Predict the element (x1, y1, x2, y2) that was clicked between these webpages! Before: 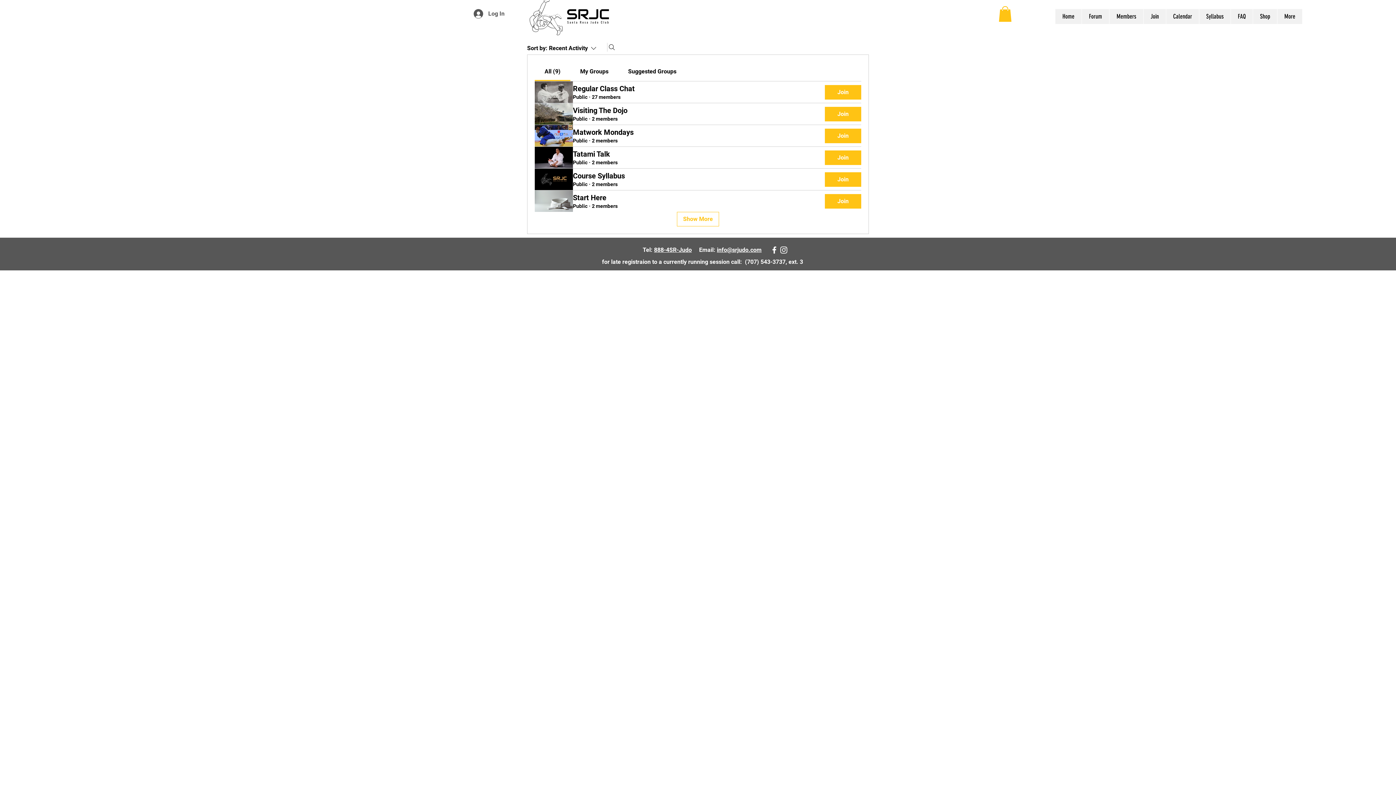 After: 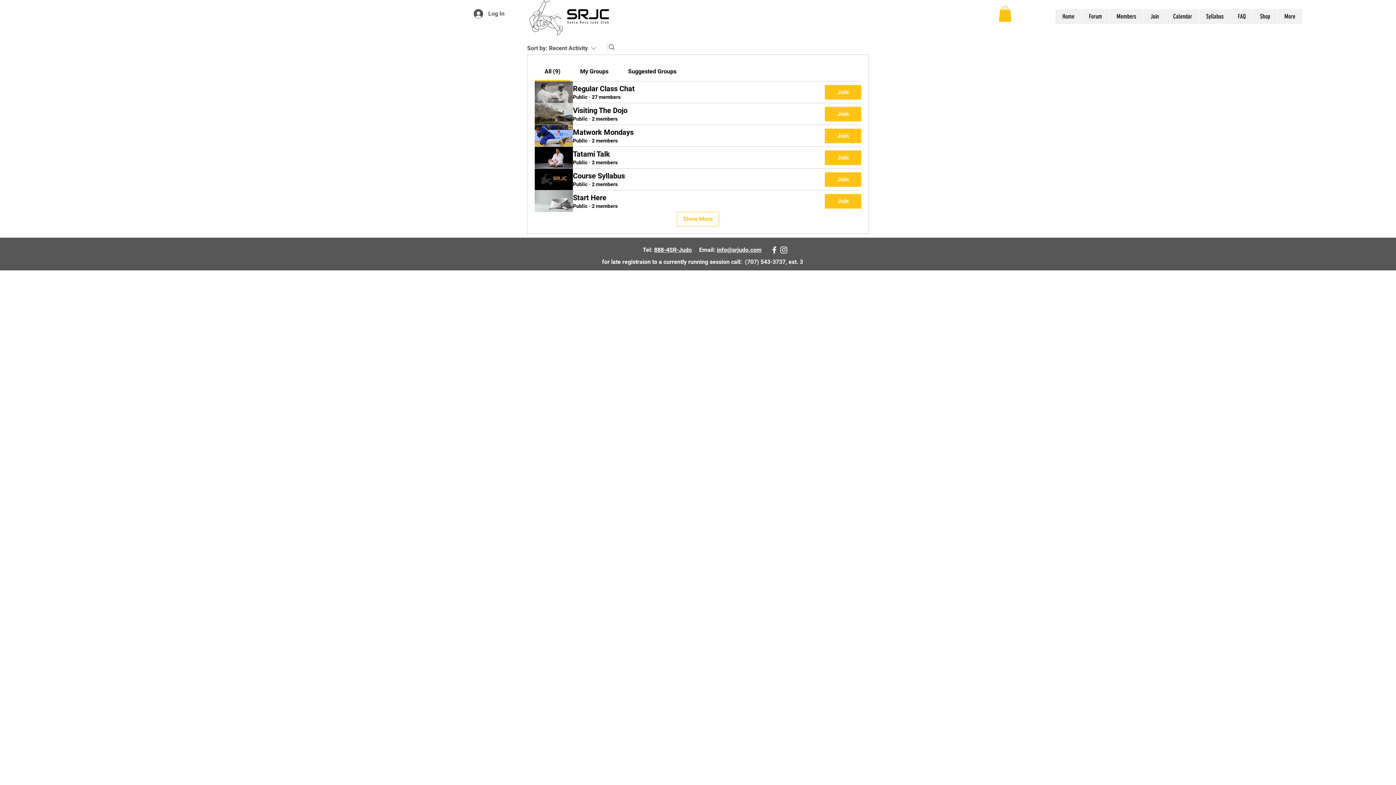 Action: label: Sort by:
Recent Activity bbox: (527, 43, 607, 52)